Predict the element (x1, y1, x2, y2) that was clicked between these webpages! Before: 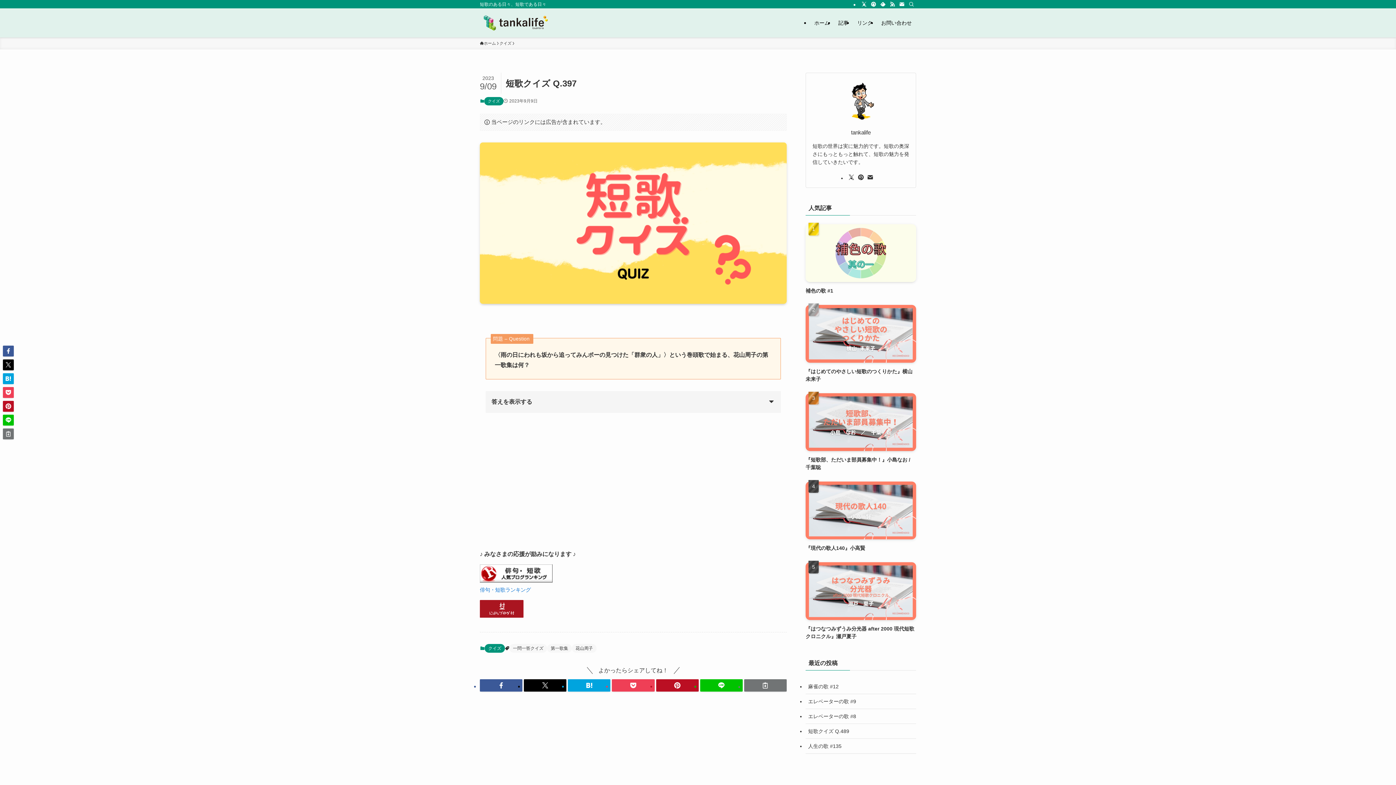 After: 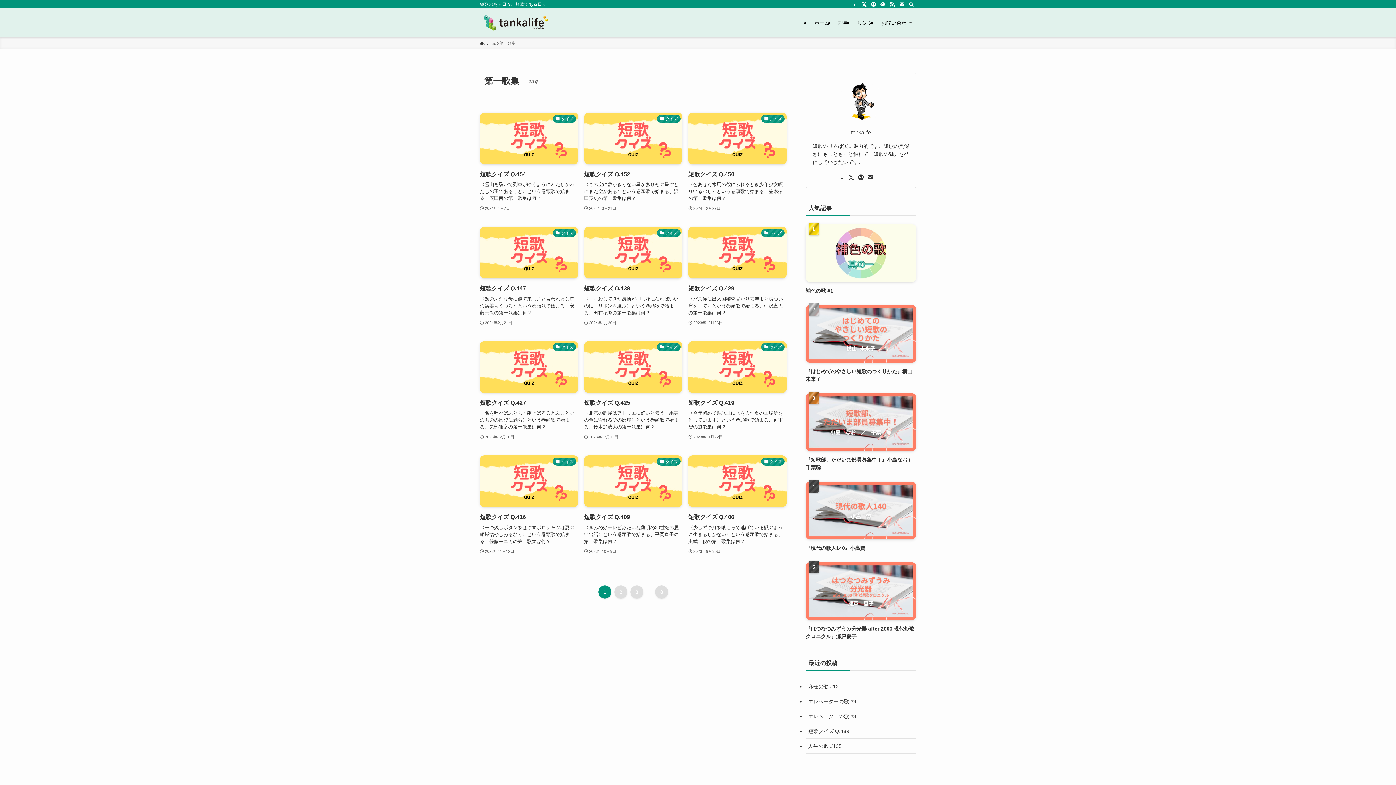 Action: label: 第一歌集 bbox: (547, 644, 572, 653)